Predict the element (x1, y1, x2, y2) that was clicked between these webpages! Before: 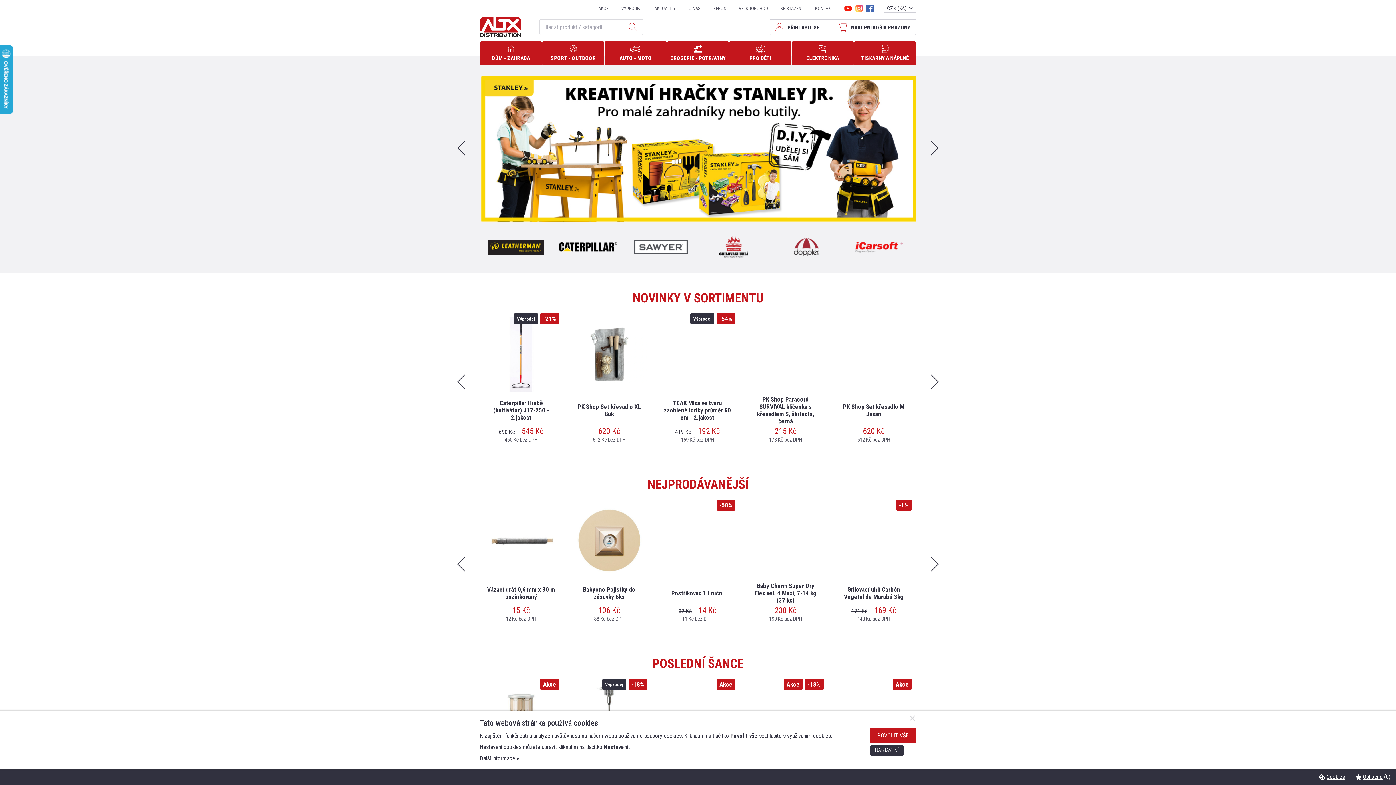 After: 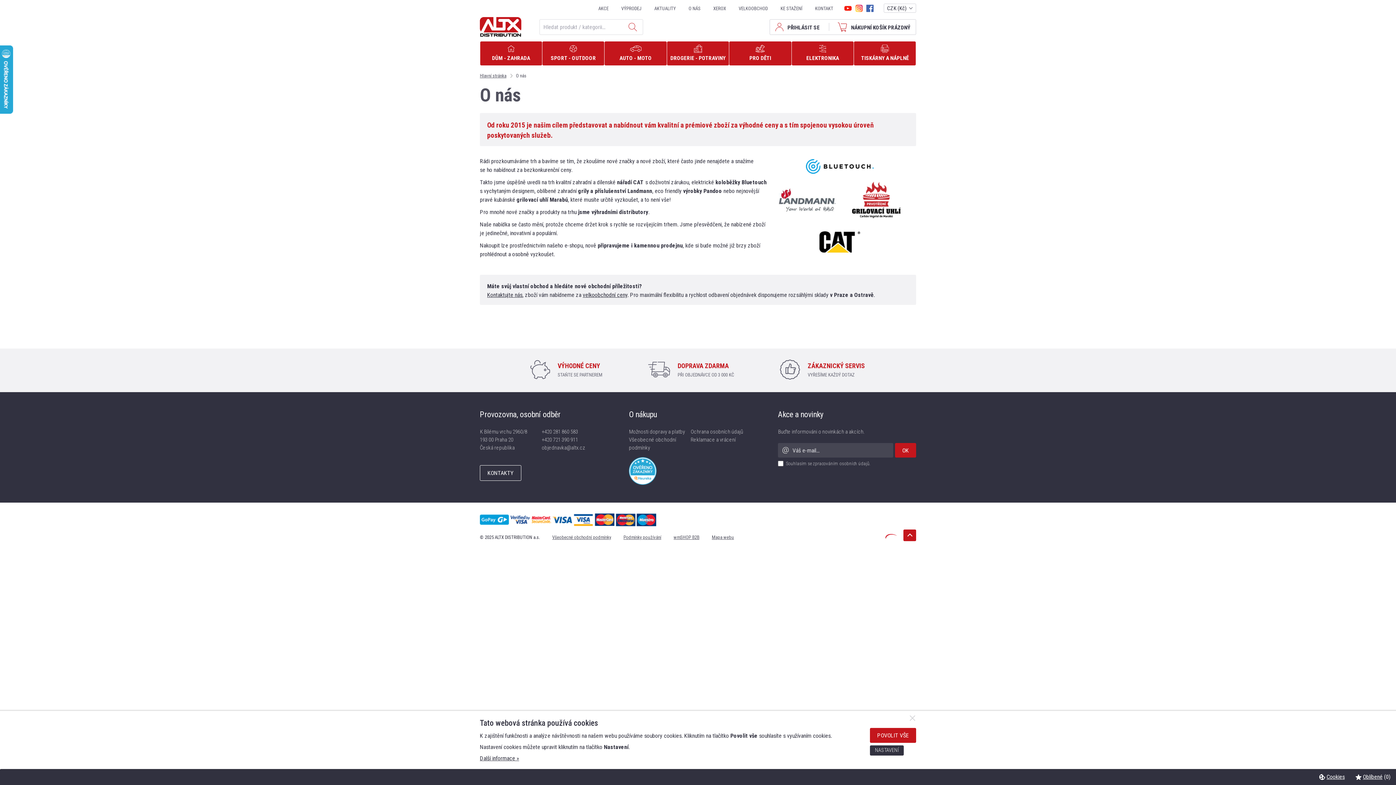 Action: label: O NÁS bbox: (685, 2, 704, 14)